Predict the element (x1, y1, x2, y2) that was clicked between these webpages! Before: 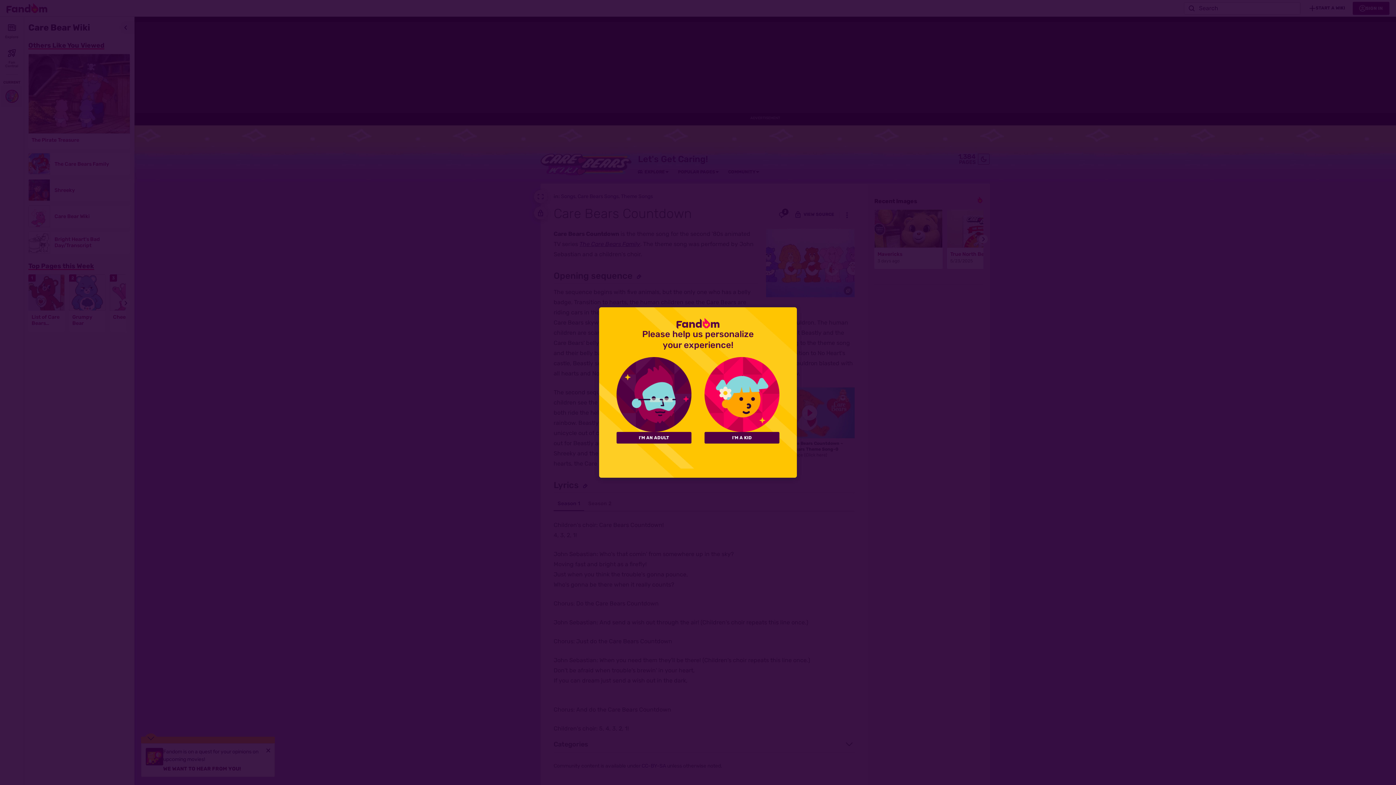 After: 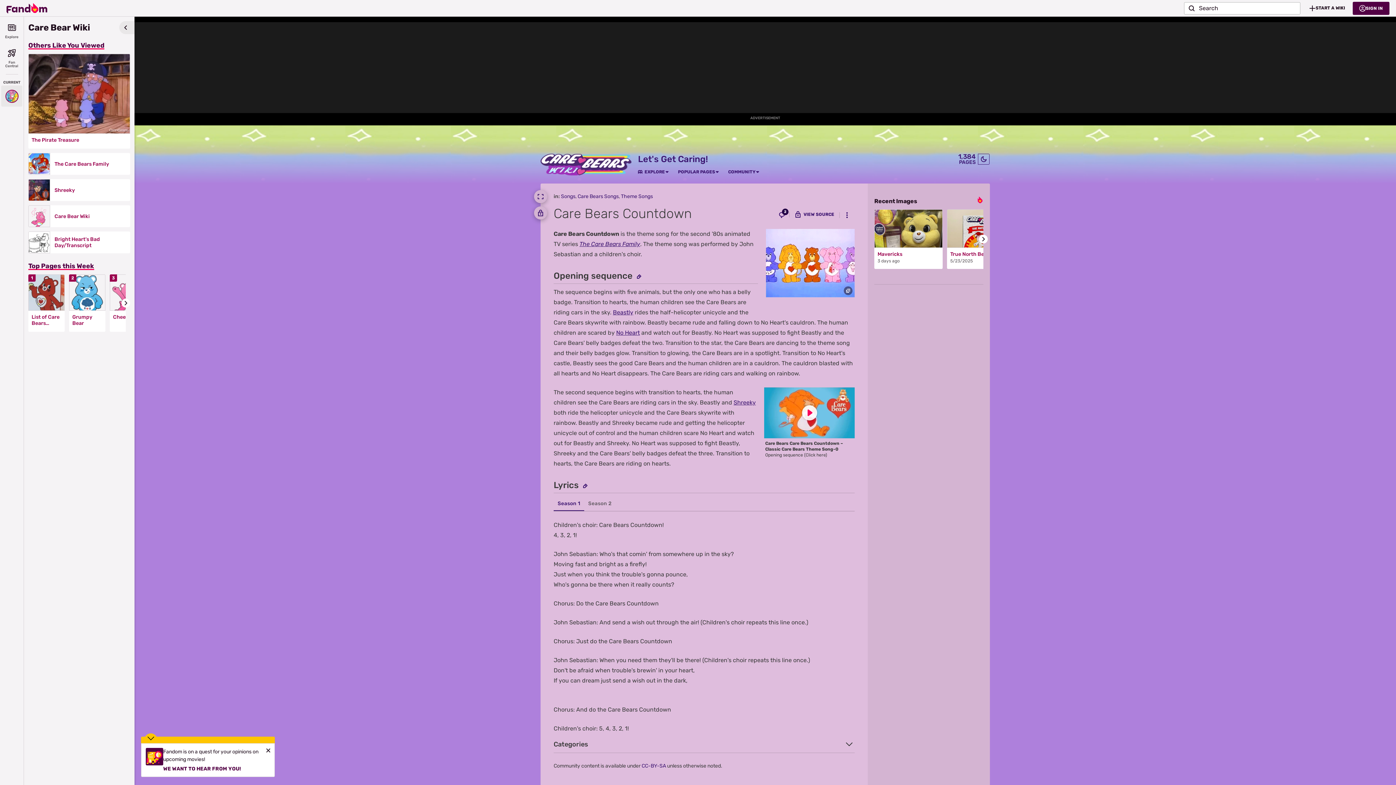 Action: bbox: (616, 432, 691, 443) label: I'M AN ADULT